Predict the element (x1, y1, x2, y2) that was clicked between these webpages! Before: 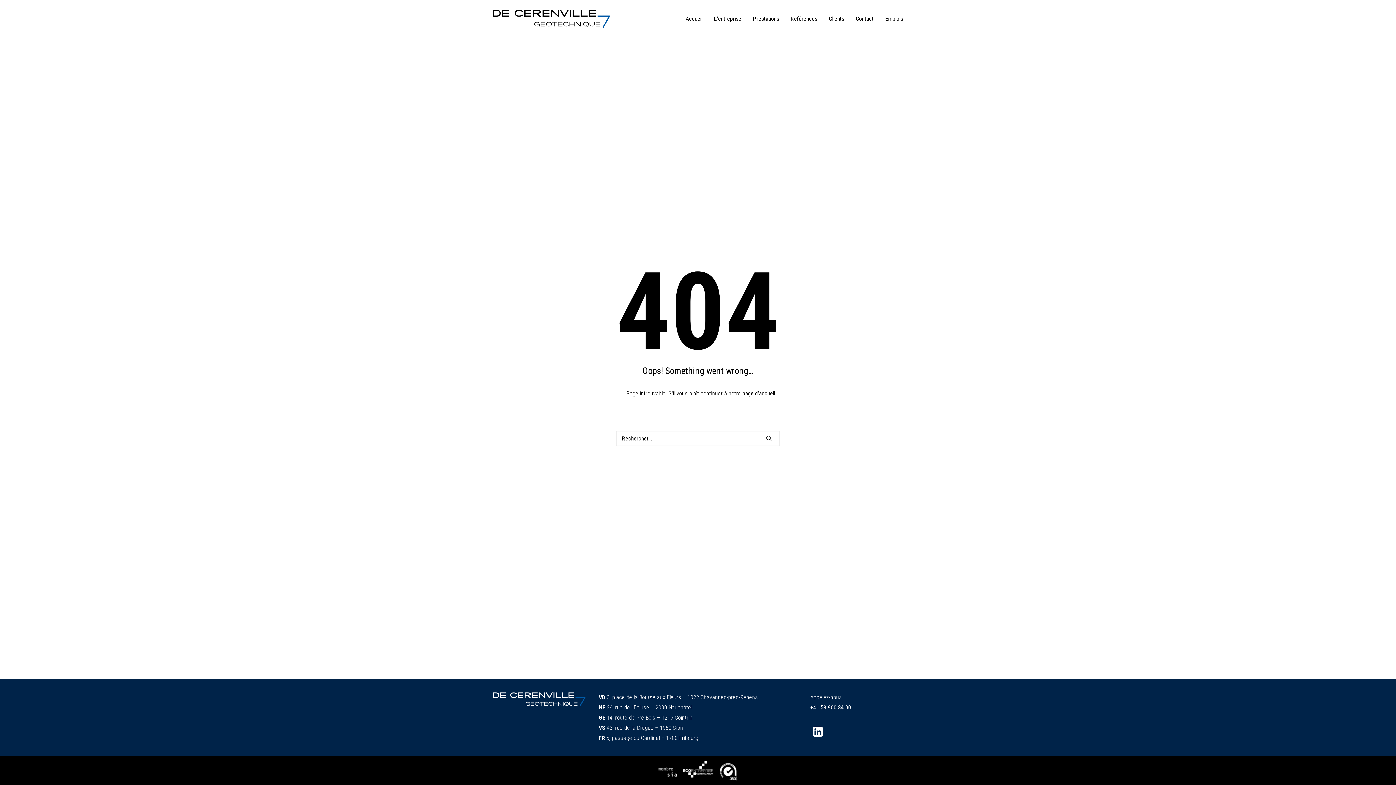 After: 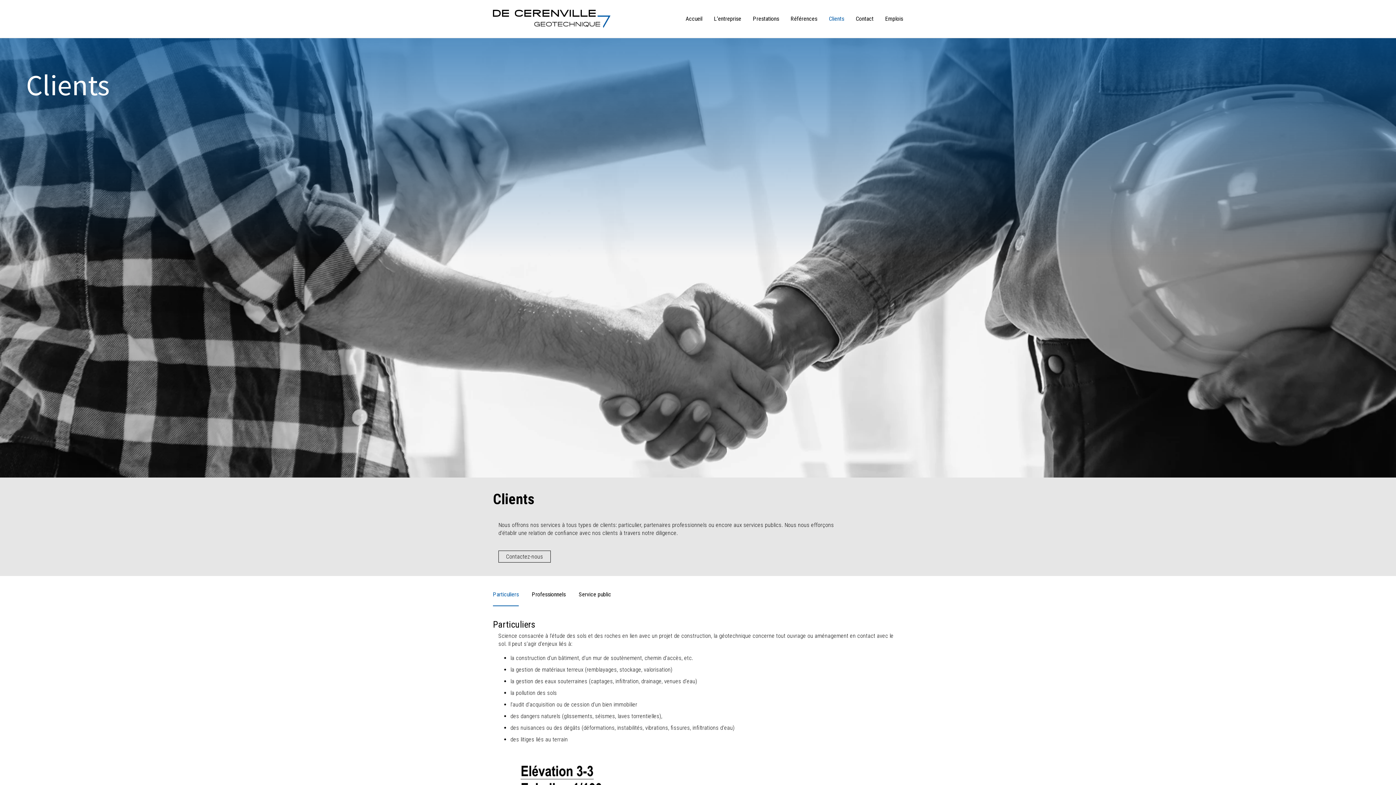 Action: bbox: (824, 0, 849, 37) label: Clients